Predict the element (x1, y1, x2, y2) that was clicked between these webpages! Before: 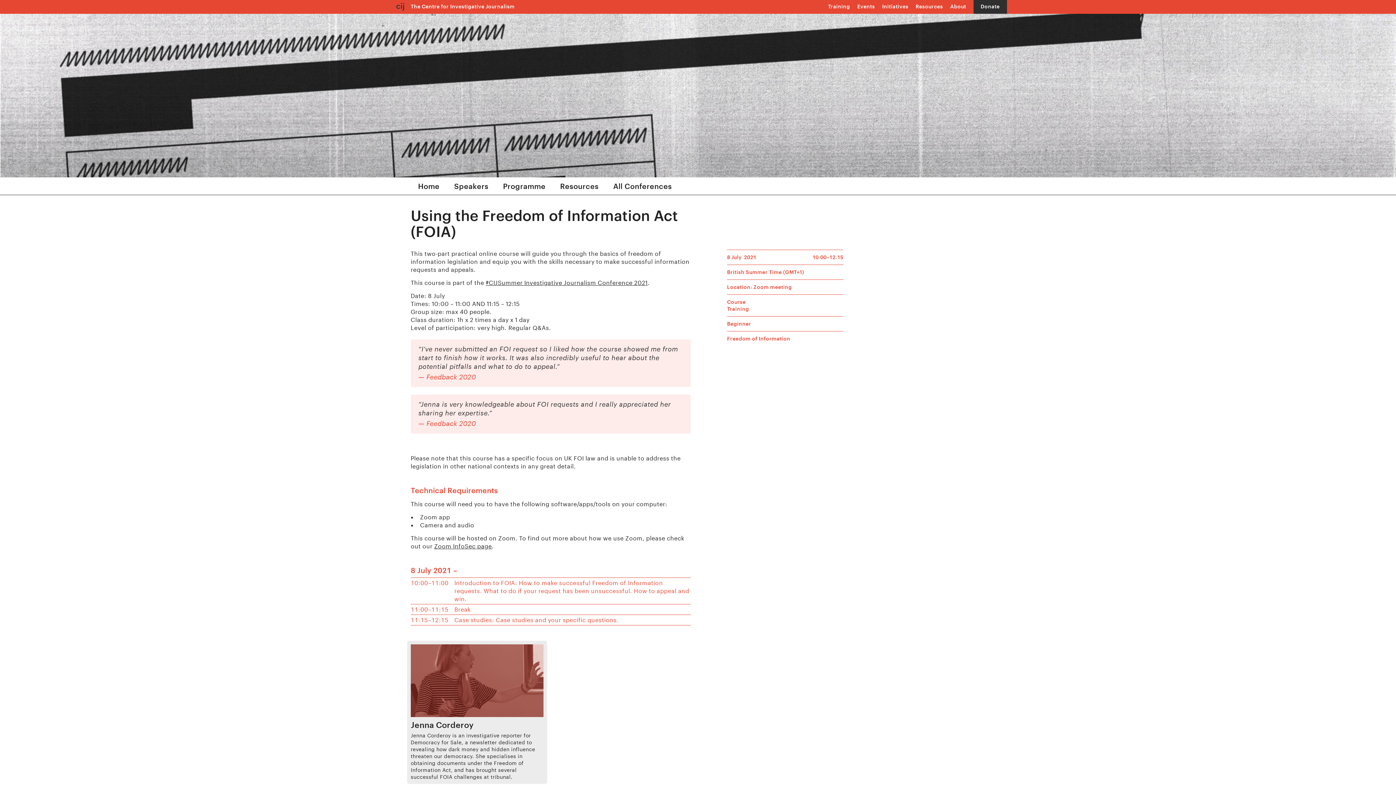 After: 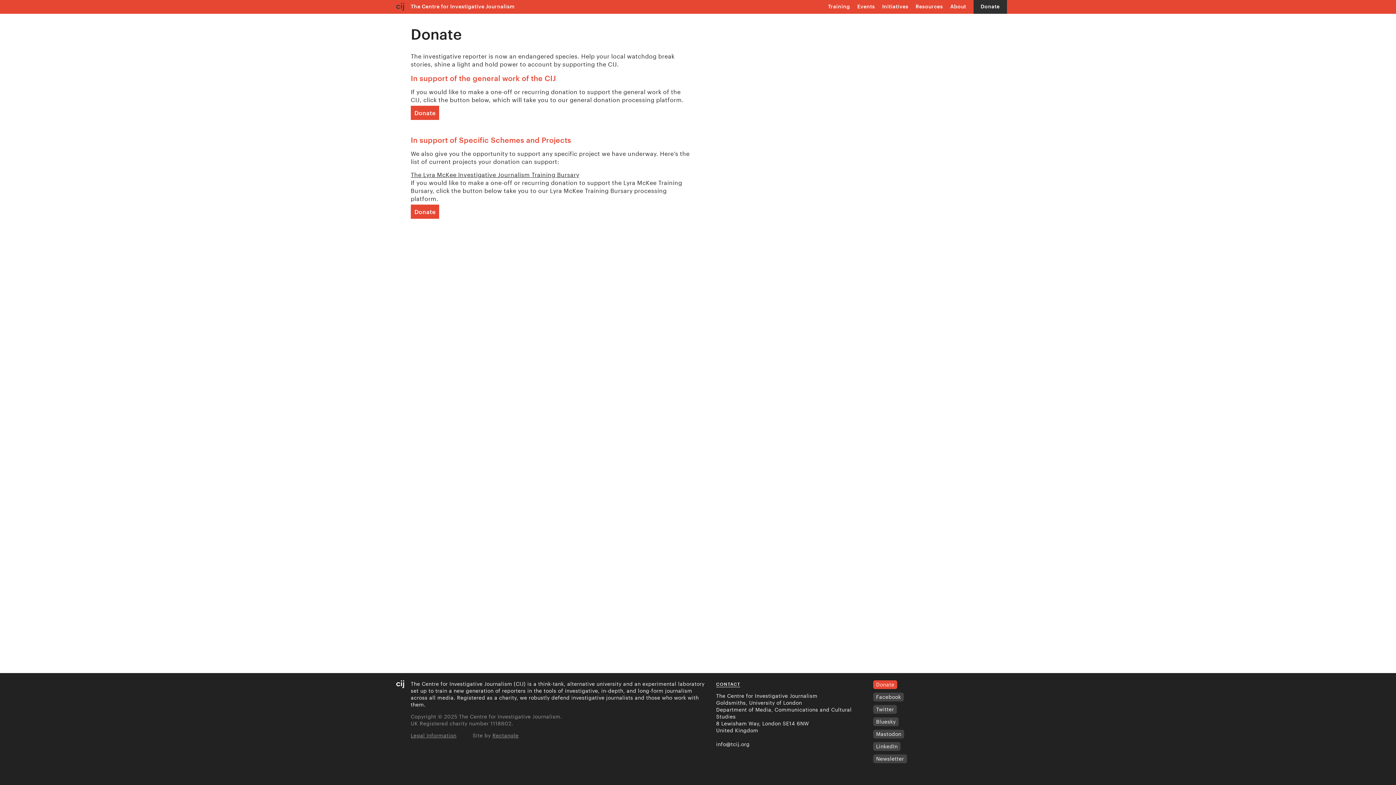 Action: label: Donate bbox: (980, 3, 1000, 9)